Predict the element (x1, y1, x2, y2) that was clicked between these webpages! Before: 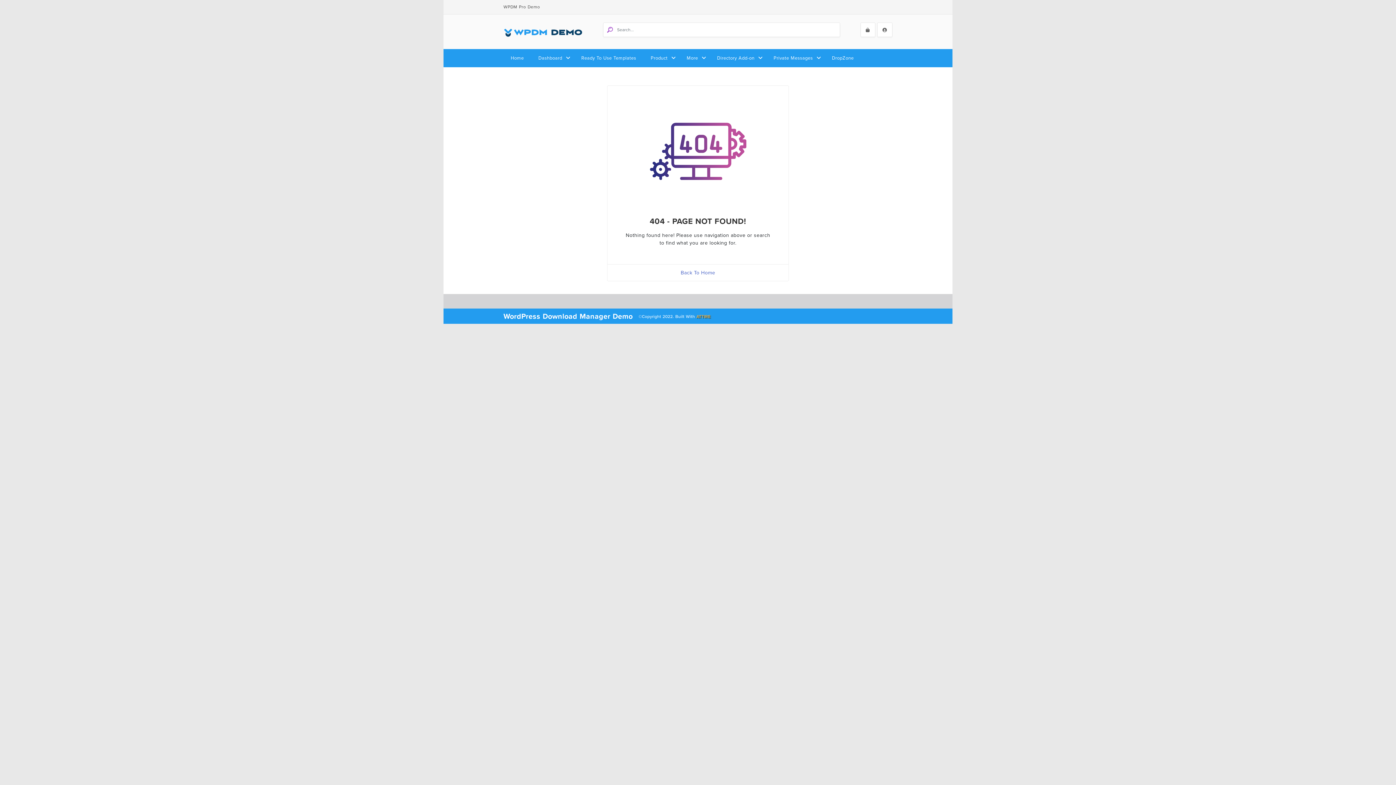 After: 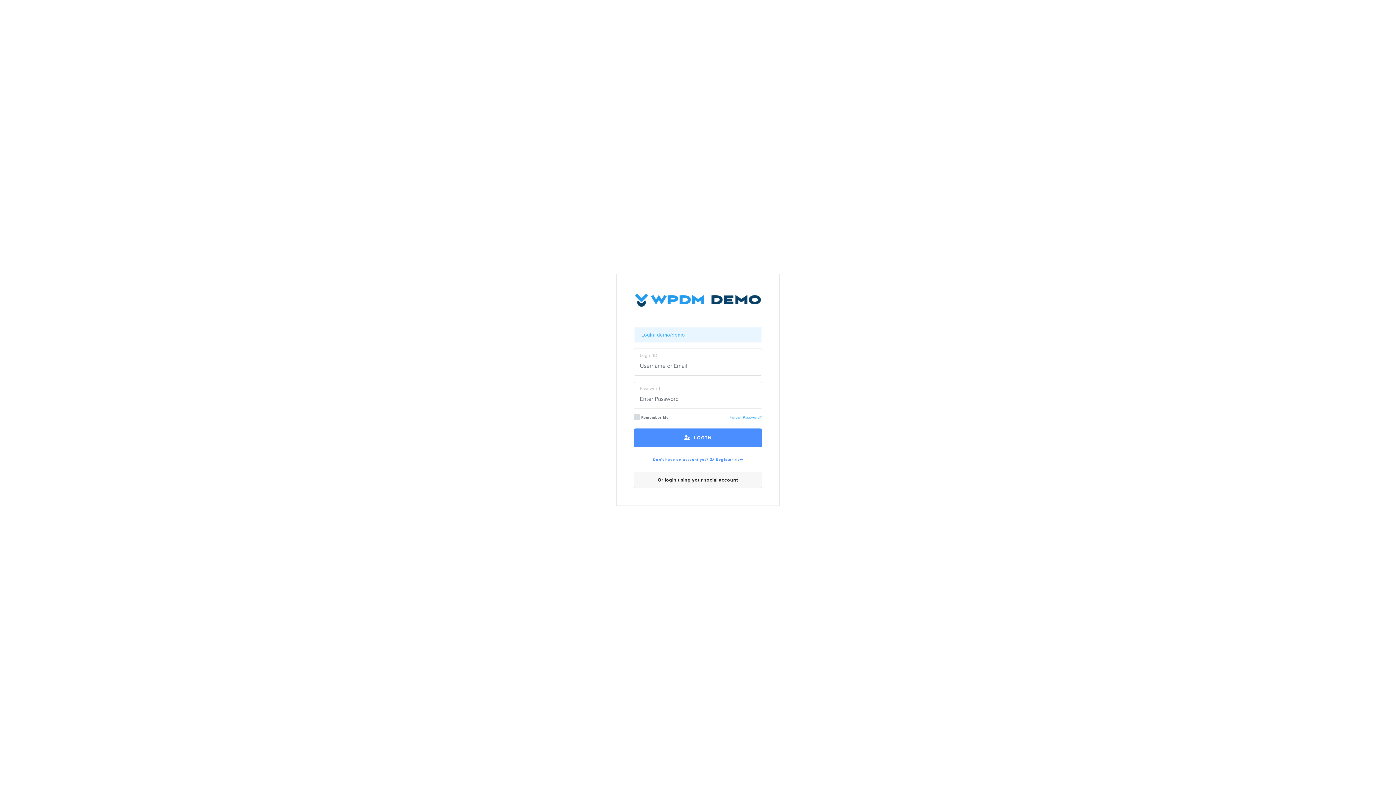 Action: bbox: (877, 22, 892, 37)